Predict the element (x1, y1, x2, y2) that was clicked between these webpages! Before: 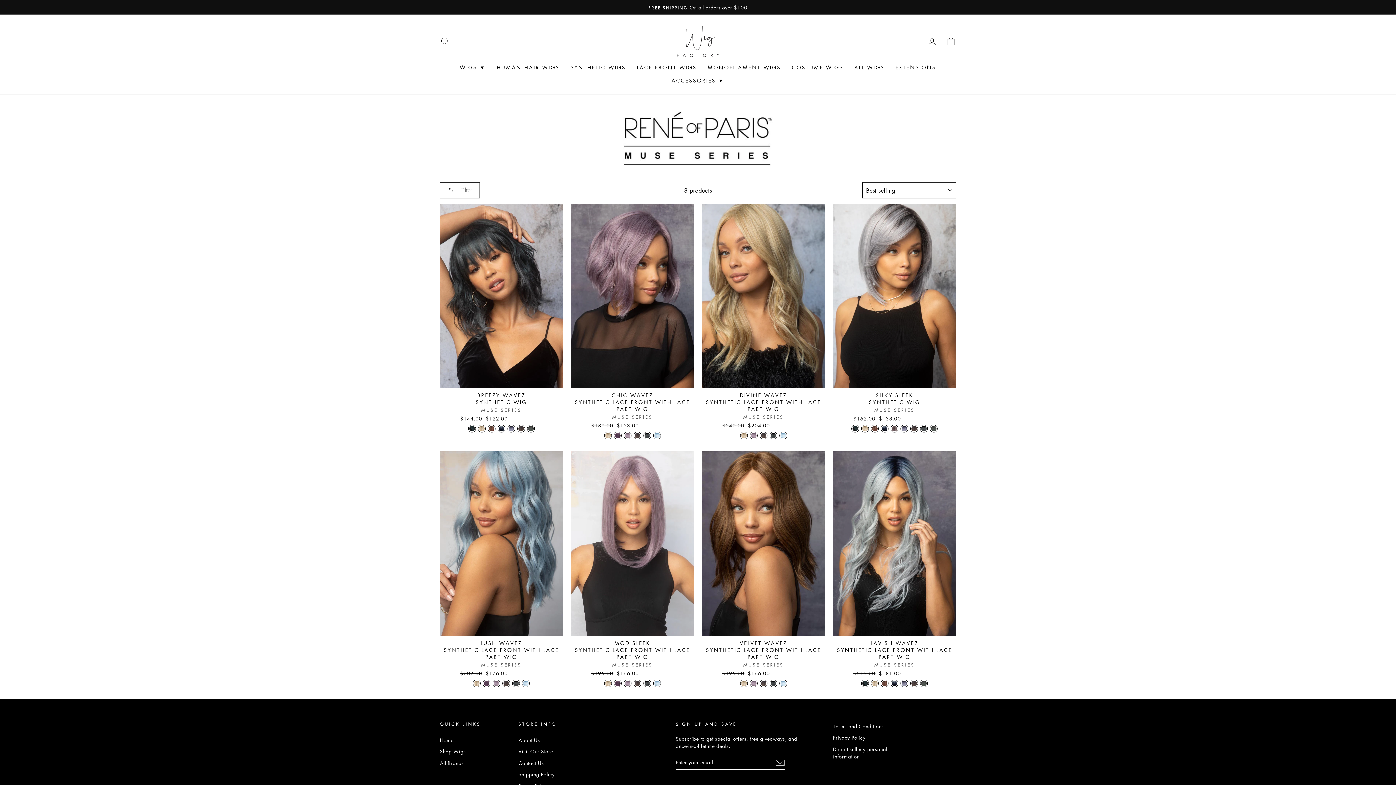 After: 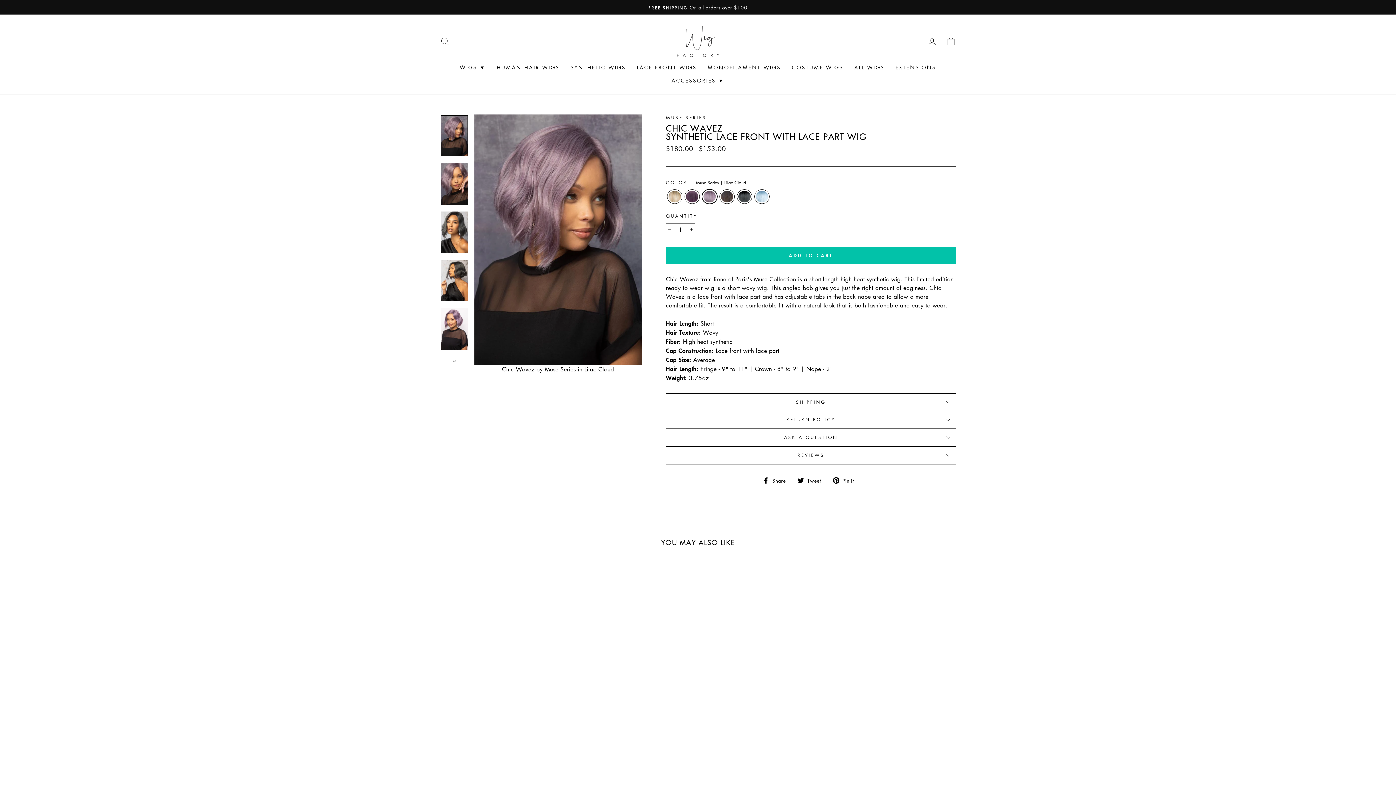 Action: label: Muse Series | Lilac Cloud bbox: (624, 432, 631, 439)